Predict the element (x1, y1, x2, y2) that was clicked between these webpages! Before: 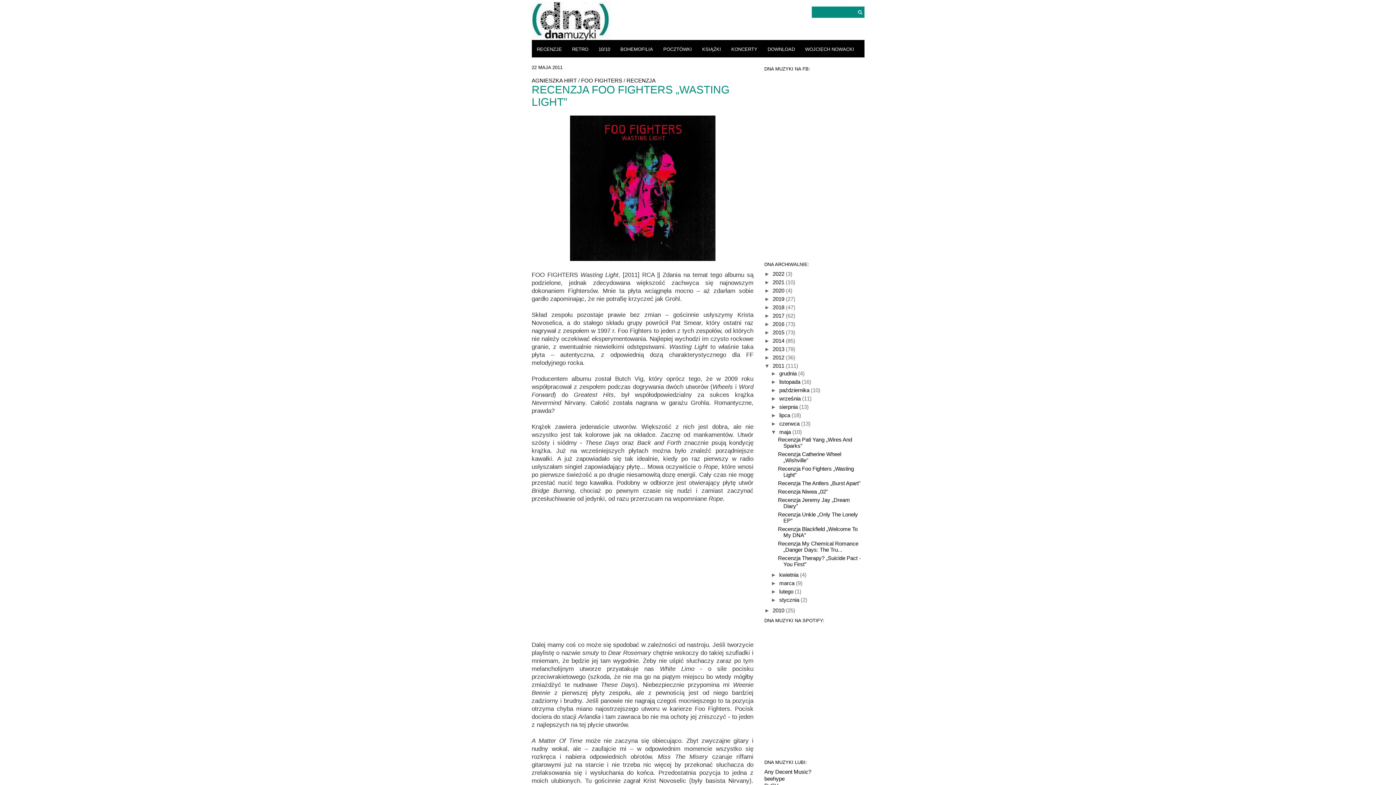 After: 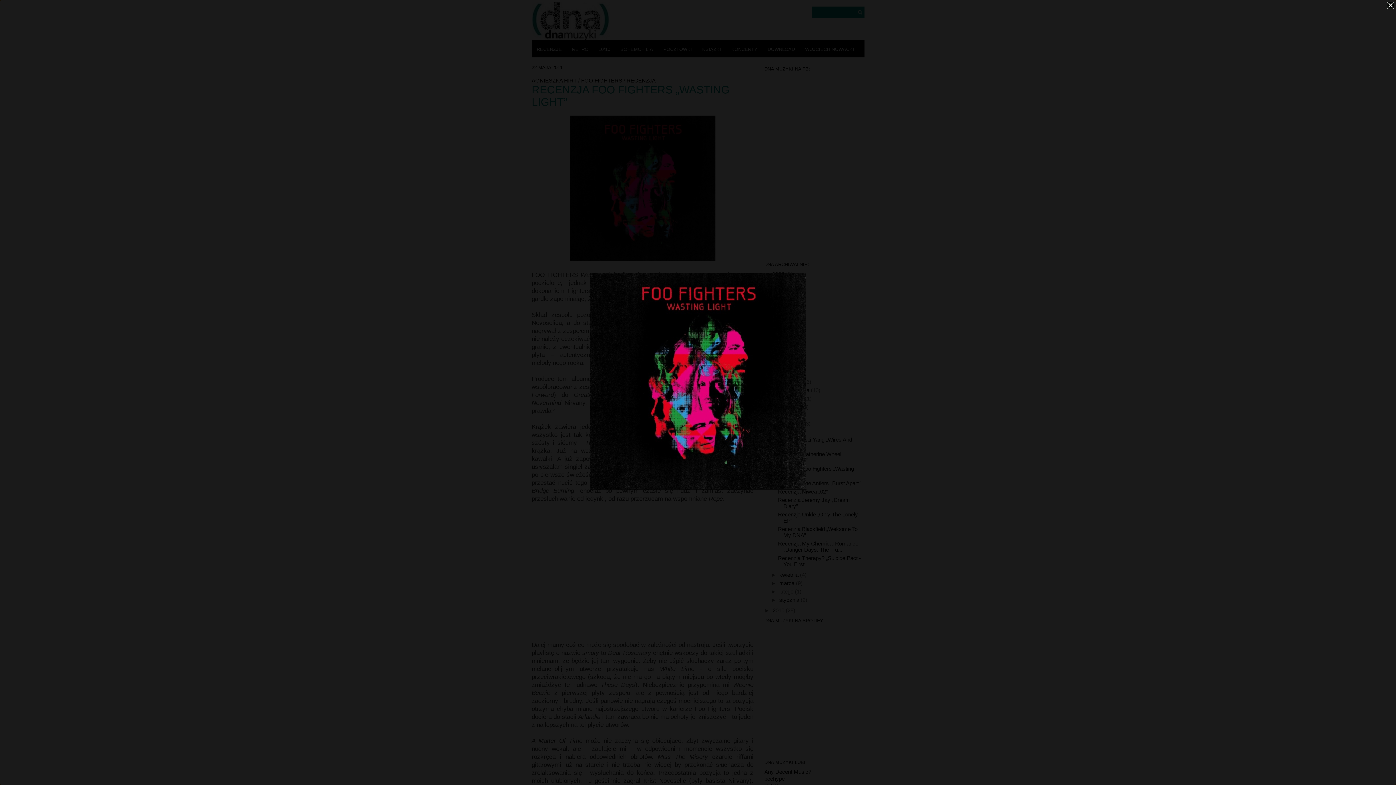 Action: bbox: (570, 255, 715, 262)